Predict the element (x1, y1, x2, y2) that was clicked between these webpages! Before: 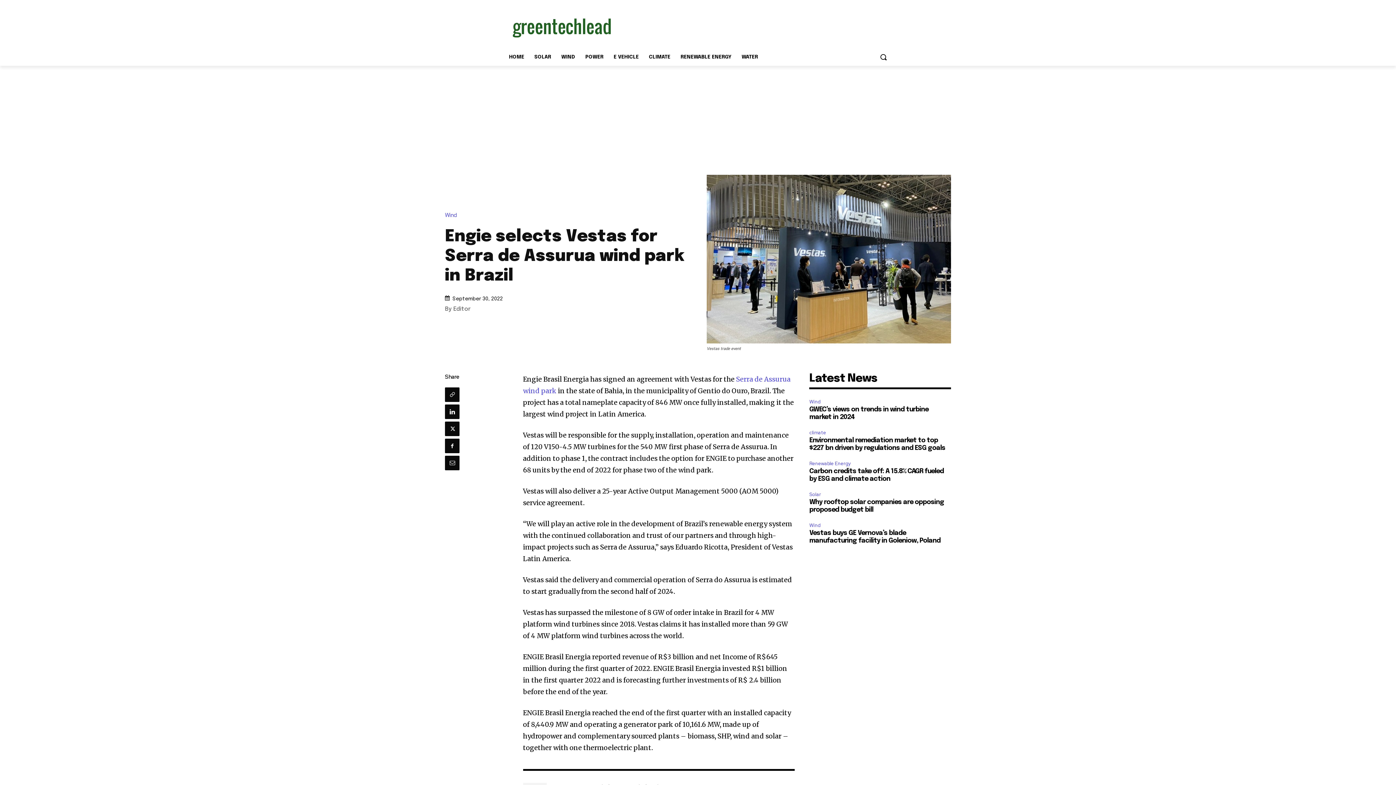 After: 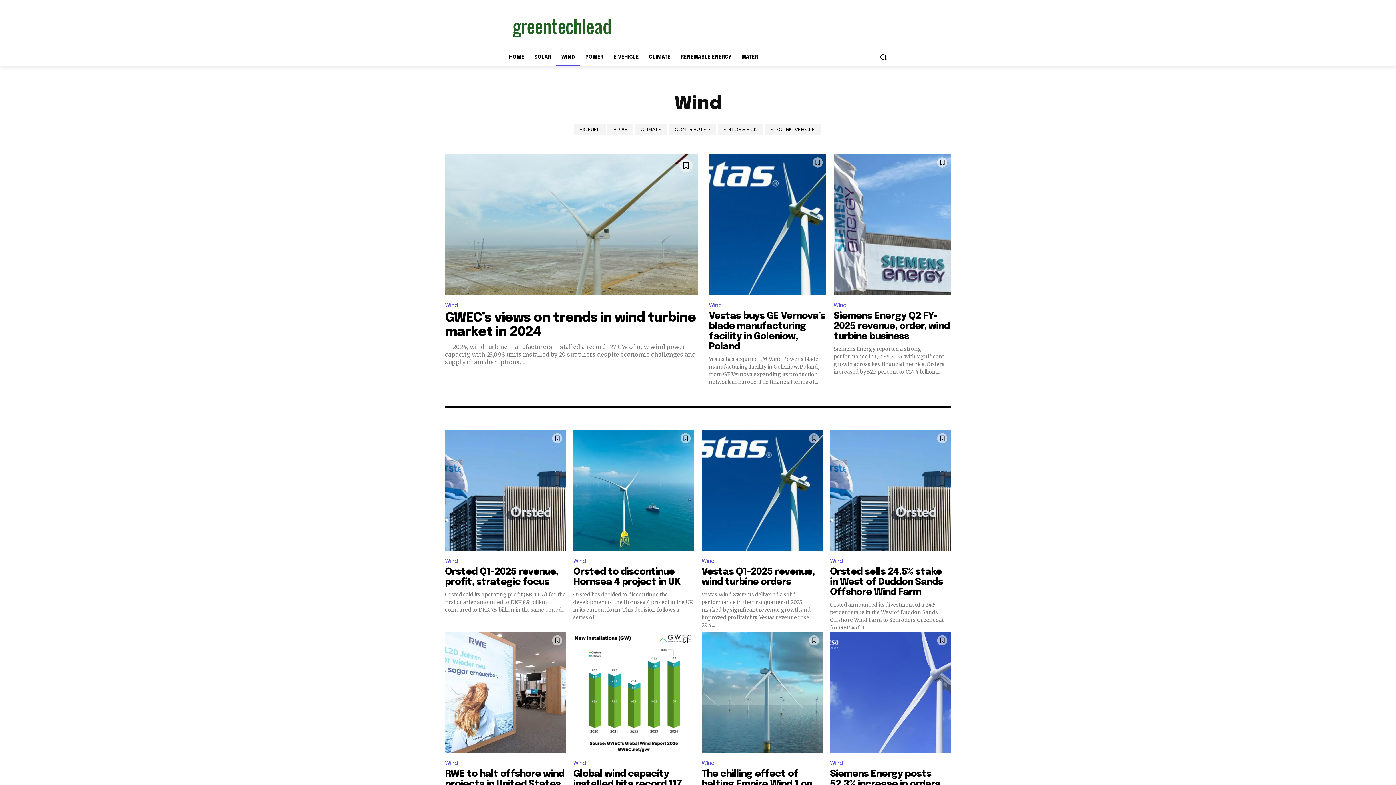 Action: label: Wind bbox: (445, 212, 460, 218)